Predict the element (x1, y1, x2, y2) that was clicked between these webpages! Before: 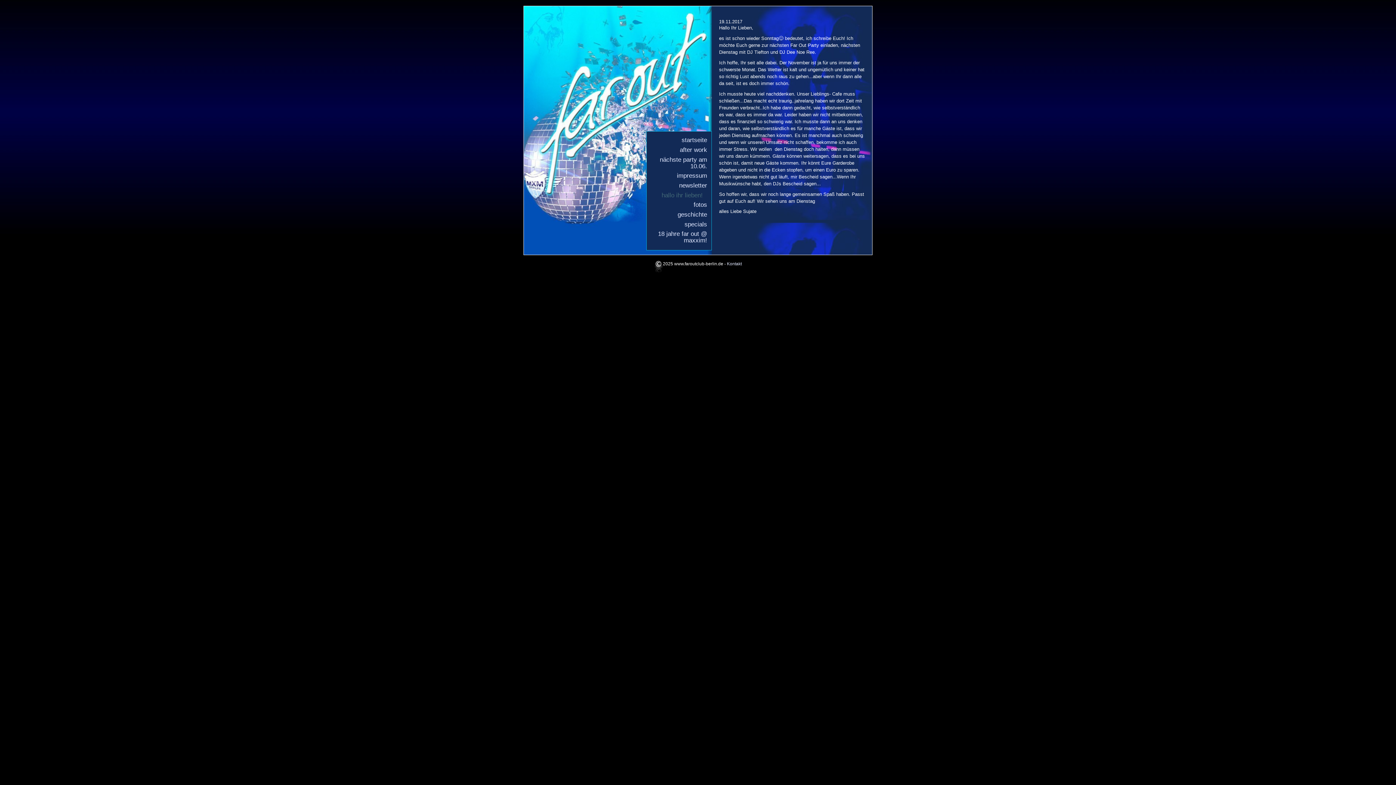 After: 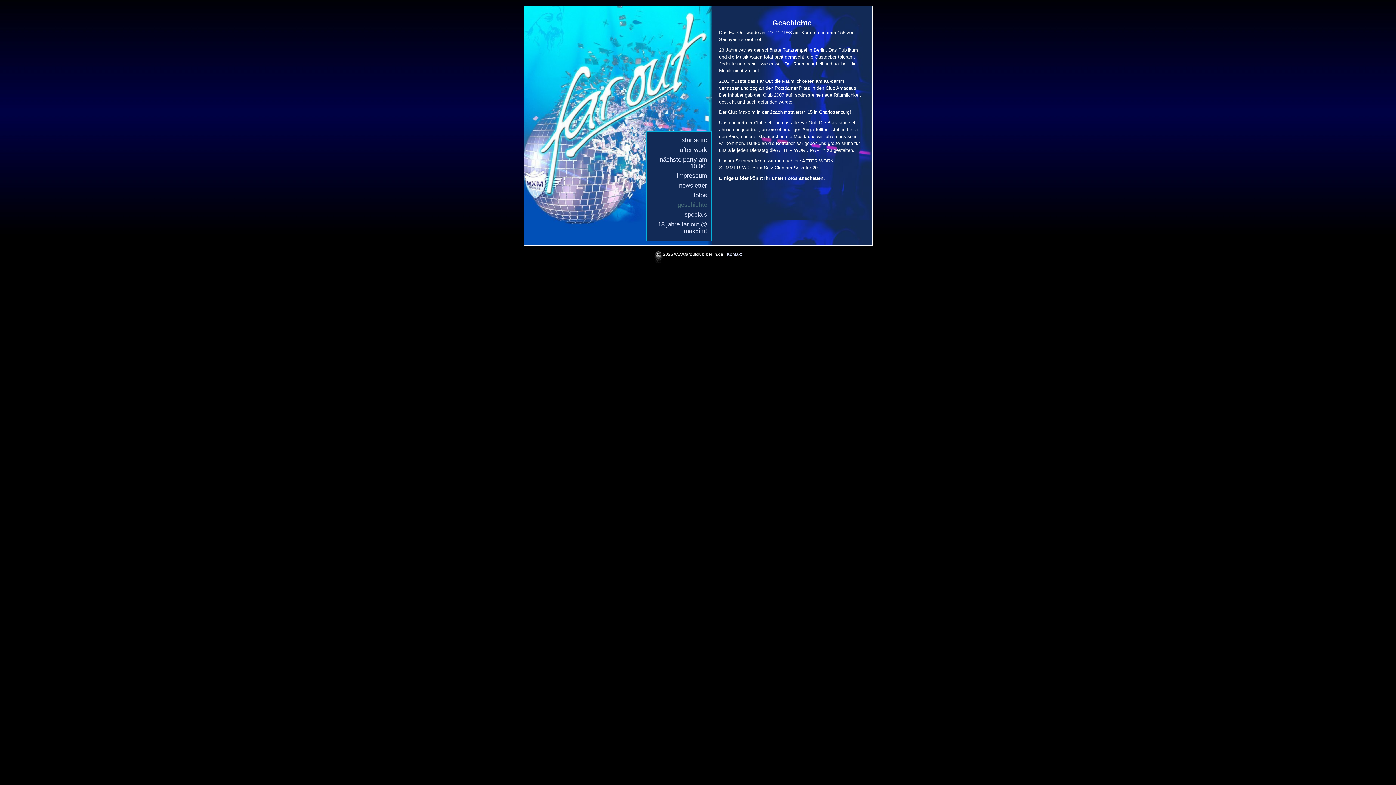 Action: bbox: (651, 210, 707, 219) label: geschichte